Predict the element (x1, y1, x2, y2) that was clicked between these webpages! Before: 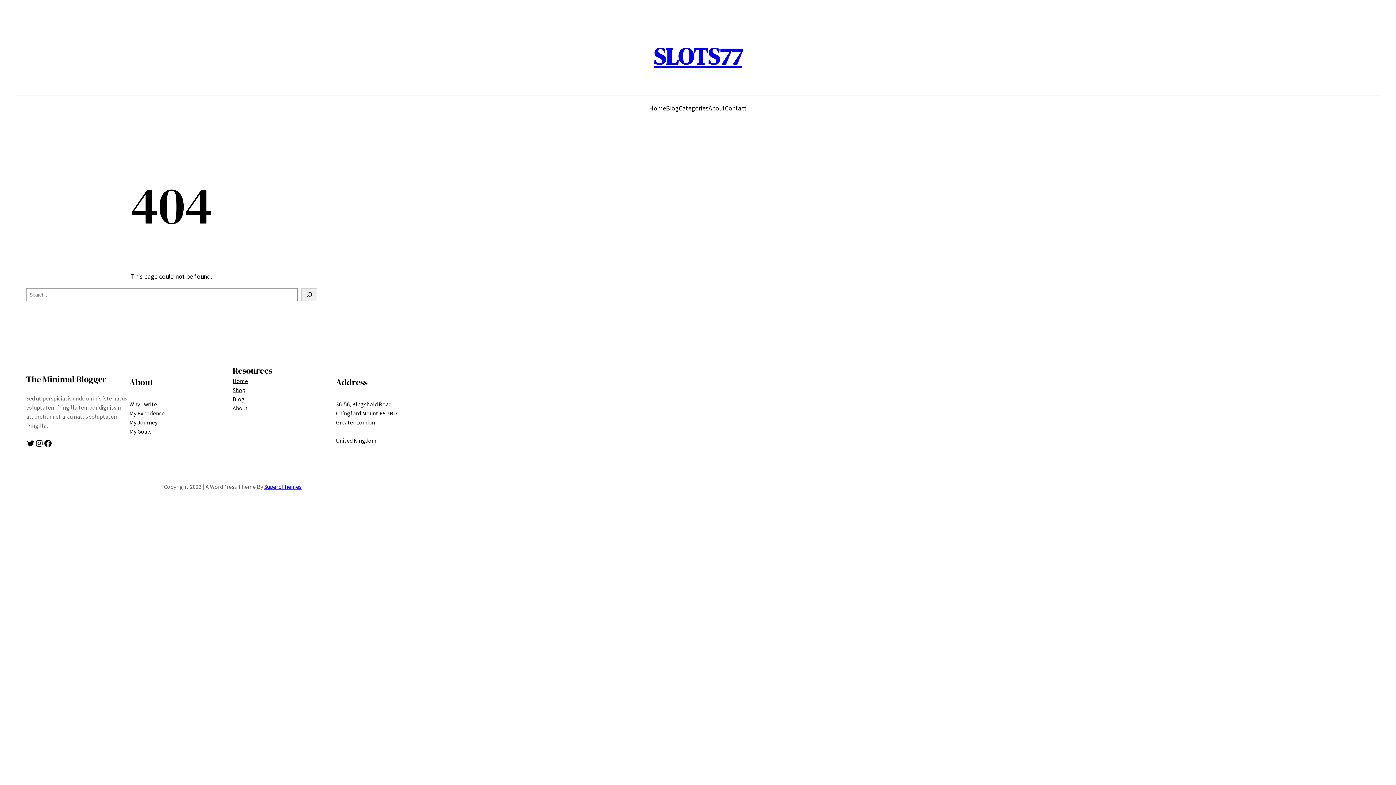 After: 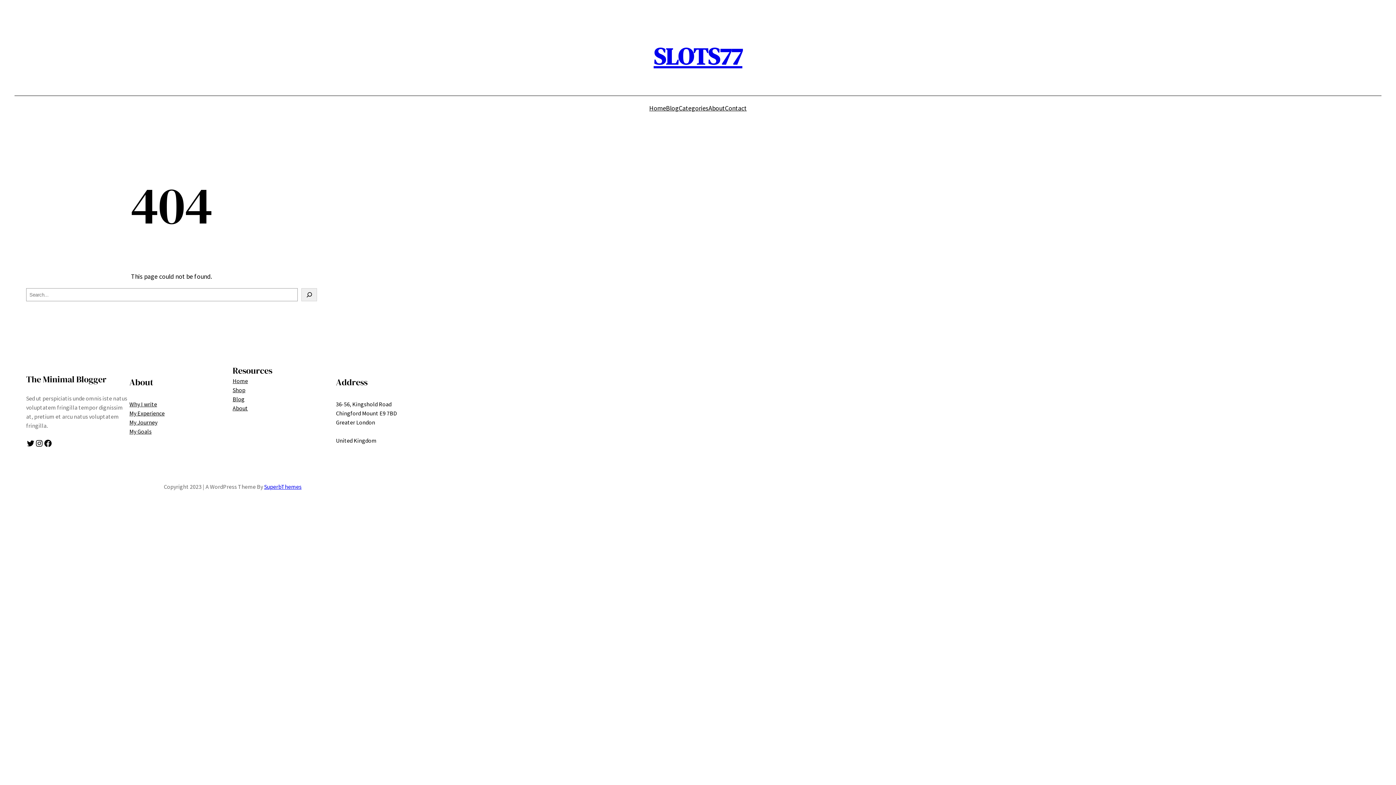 Action: label: My Goals bbox: (129, 427, 151, 436)